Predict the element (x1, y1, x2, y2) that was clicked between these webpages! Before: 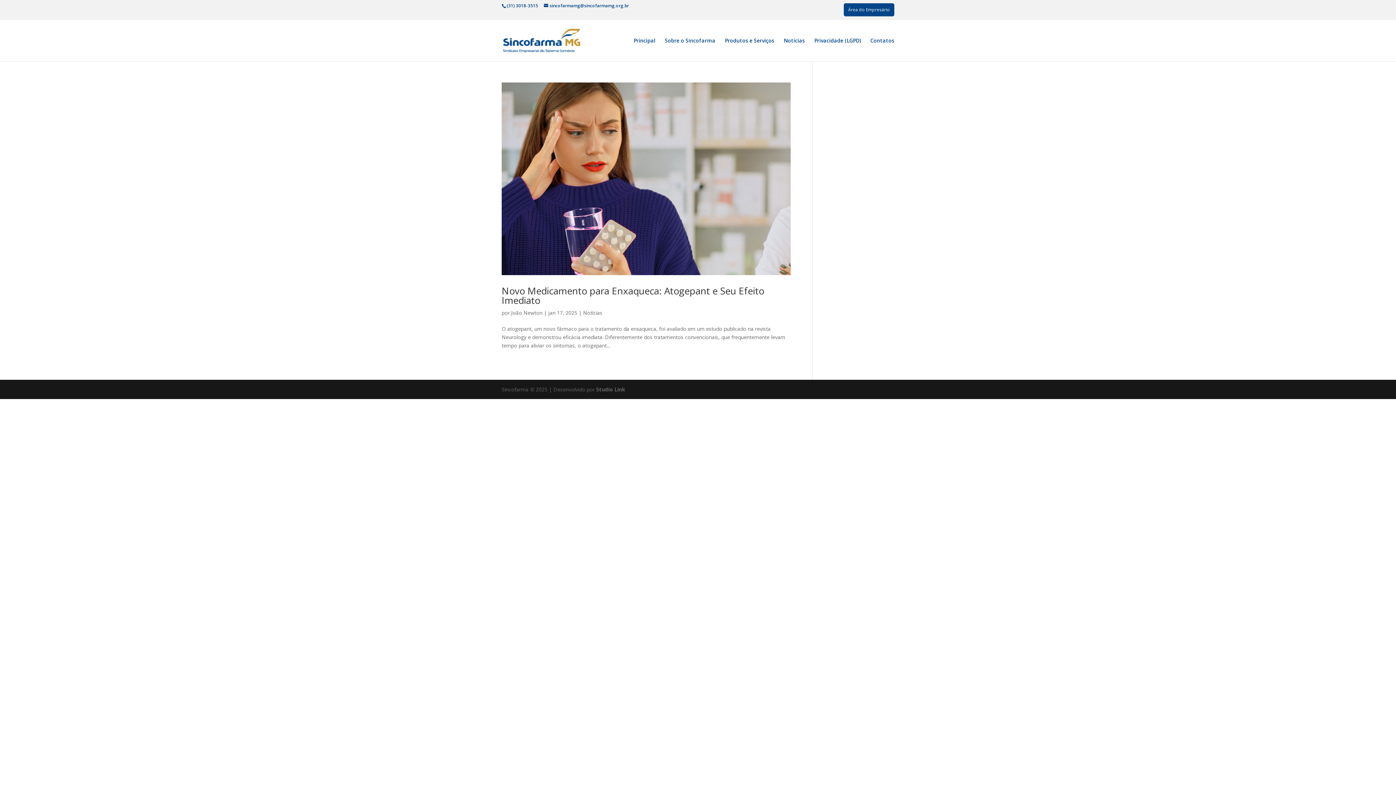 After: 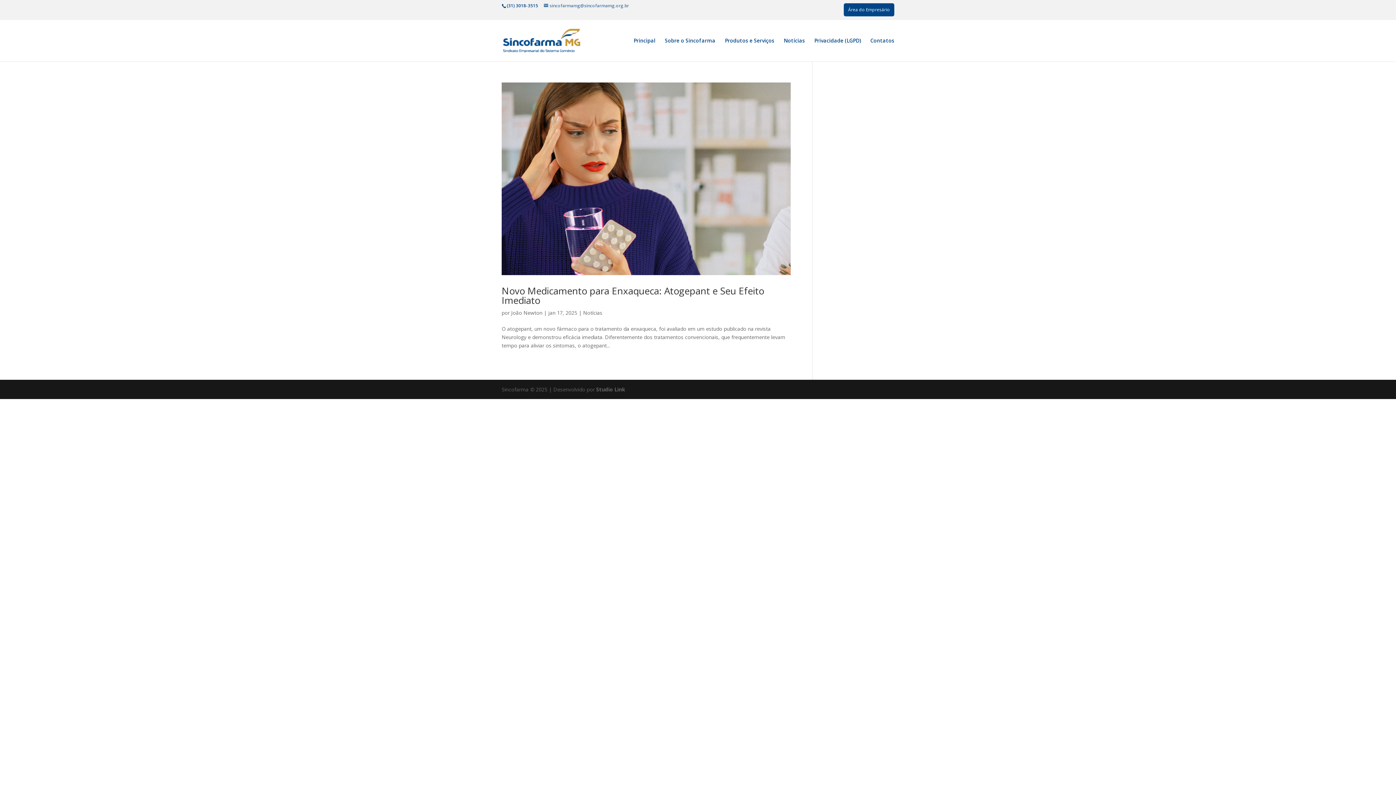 Action: label: sincofarmamg@sincofarmamg.org.br bbox: (544, 2, 629, 8)